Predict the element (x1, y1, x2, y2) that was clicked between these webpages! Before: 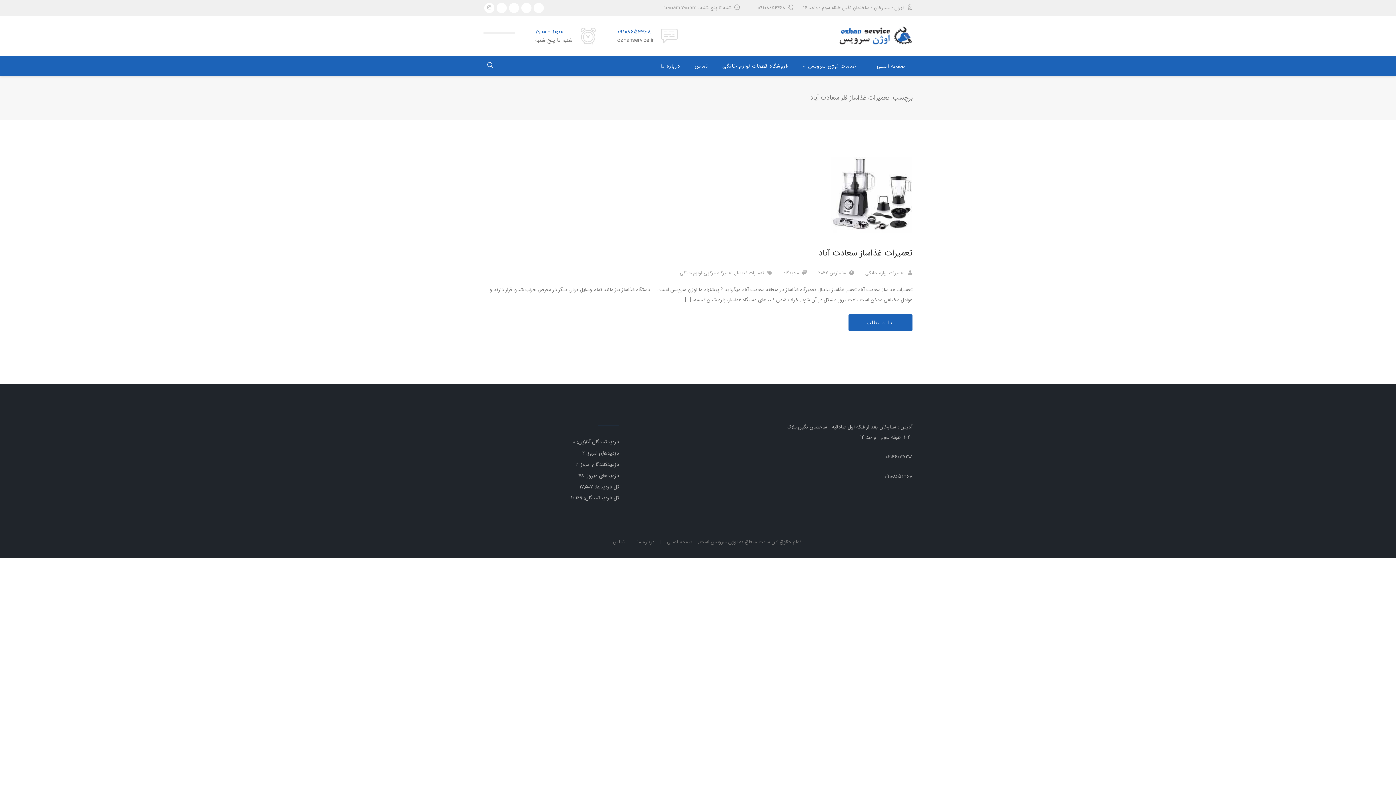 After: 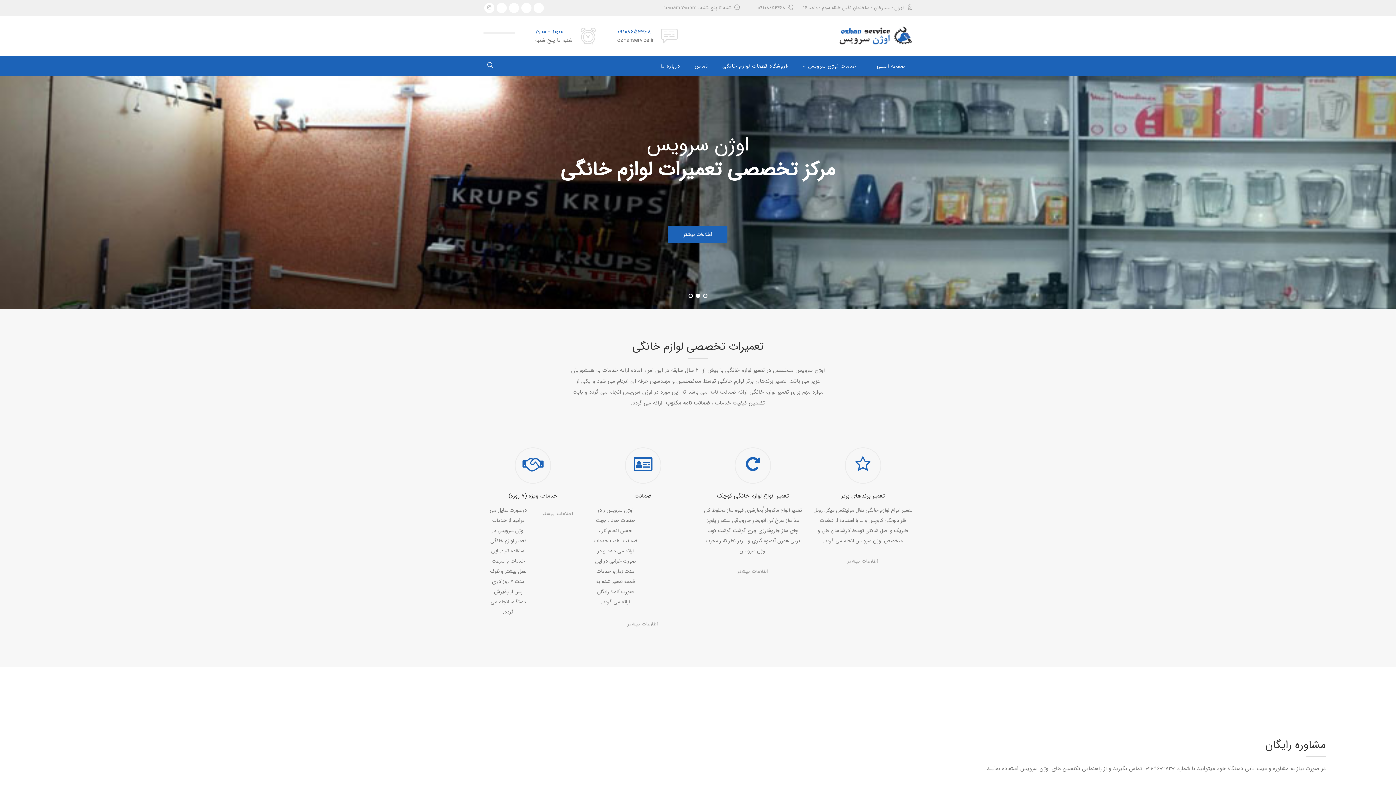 Action: bbox: (877, 56, 905, 76) label: صفحه اصلی